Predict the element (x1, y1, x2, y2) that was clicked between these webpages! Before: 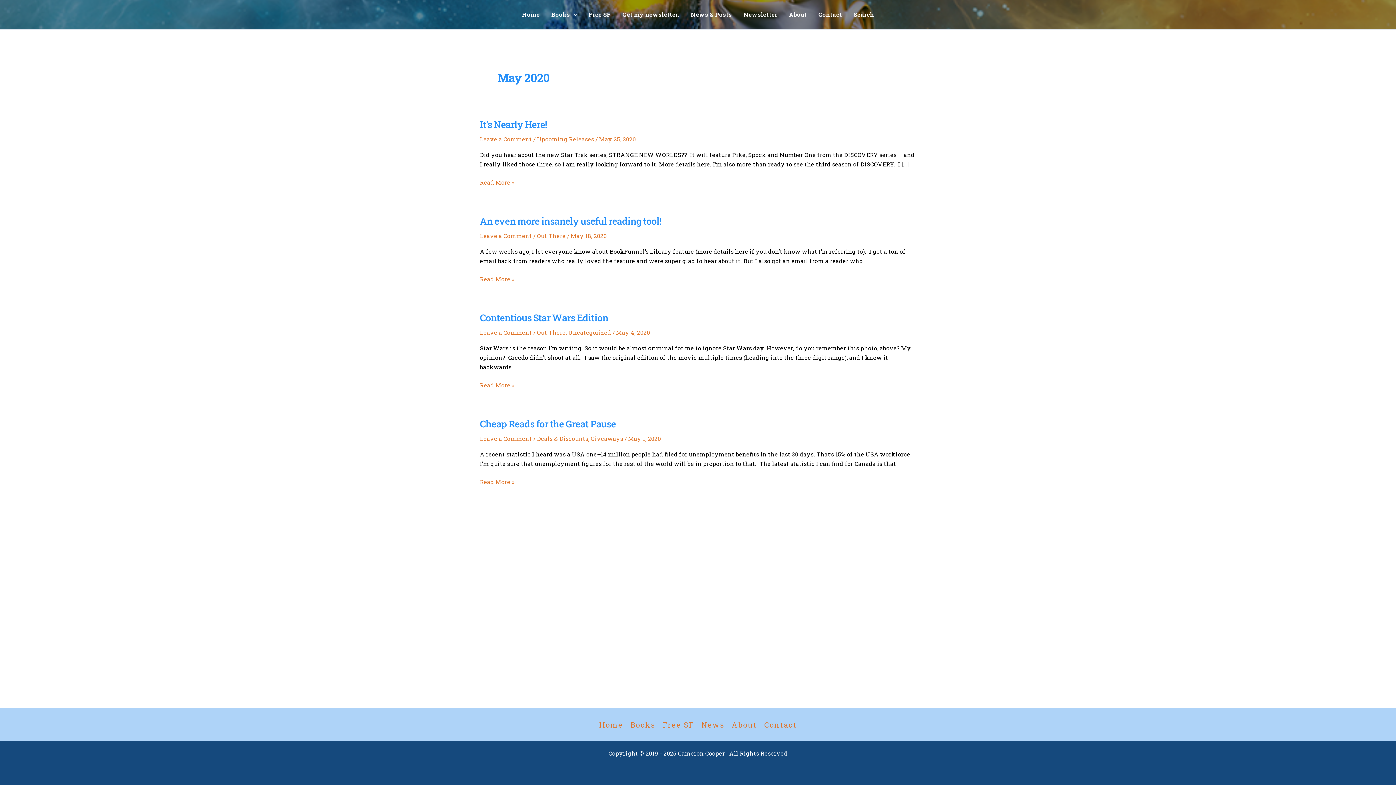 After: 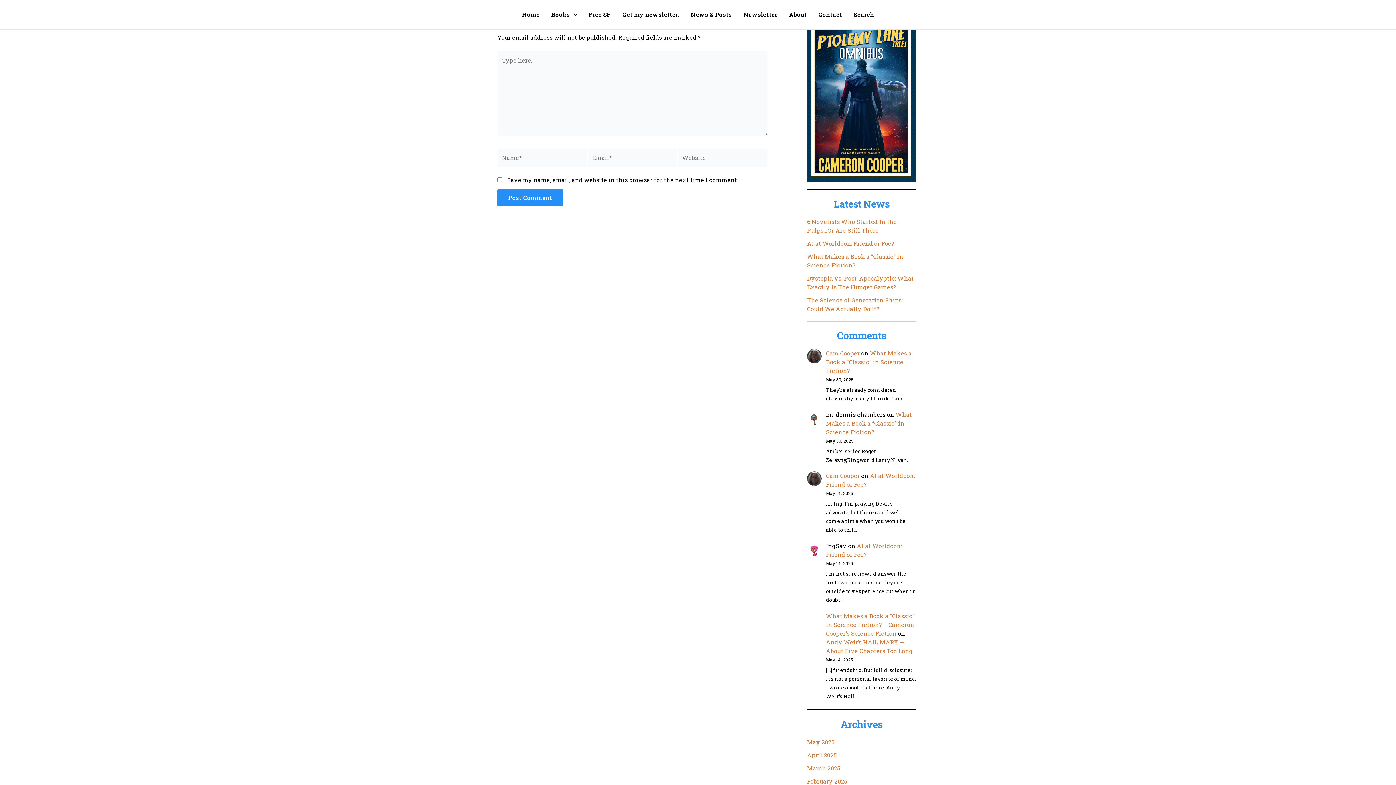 Action: bbox: (480, 328, 532, 336) label: Leave a Comment